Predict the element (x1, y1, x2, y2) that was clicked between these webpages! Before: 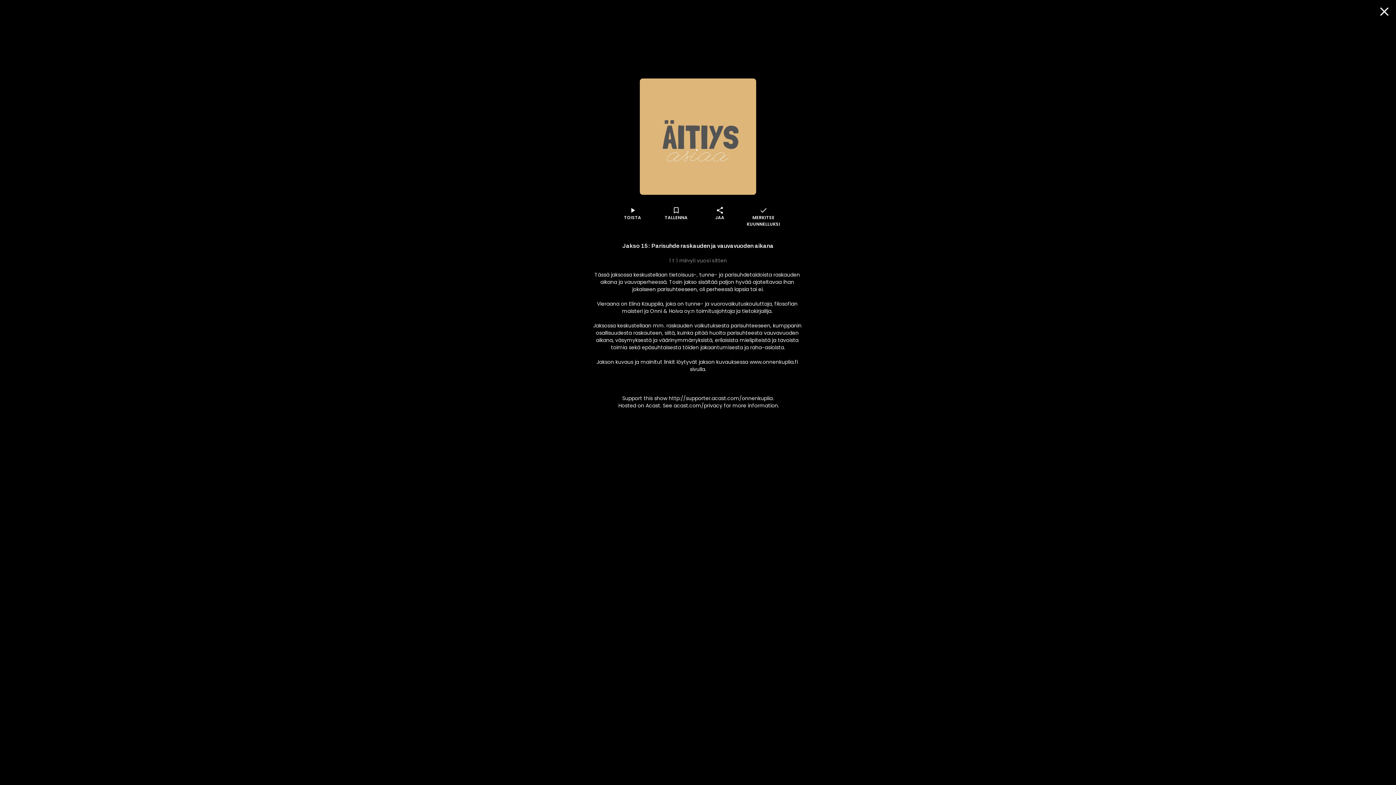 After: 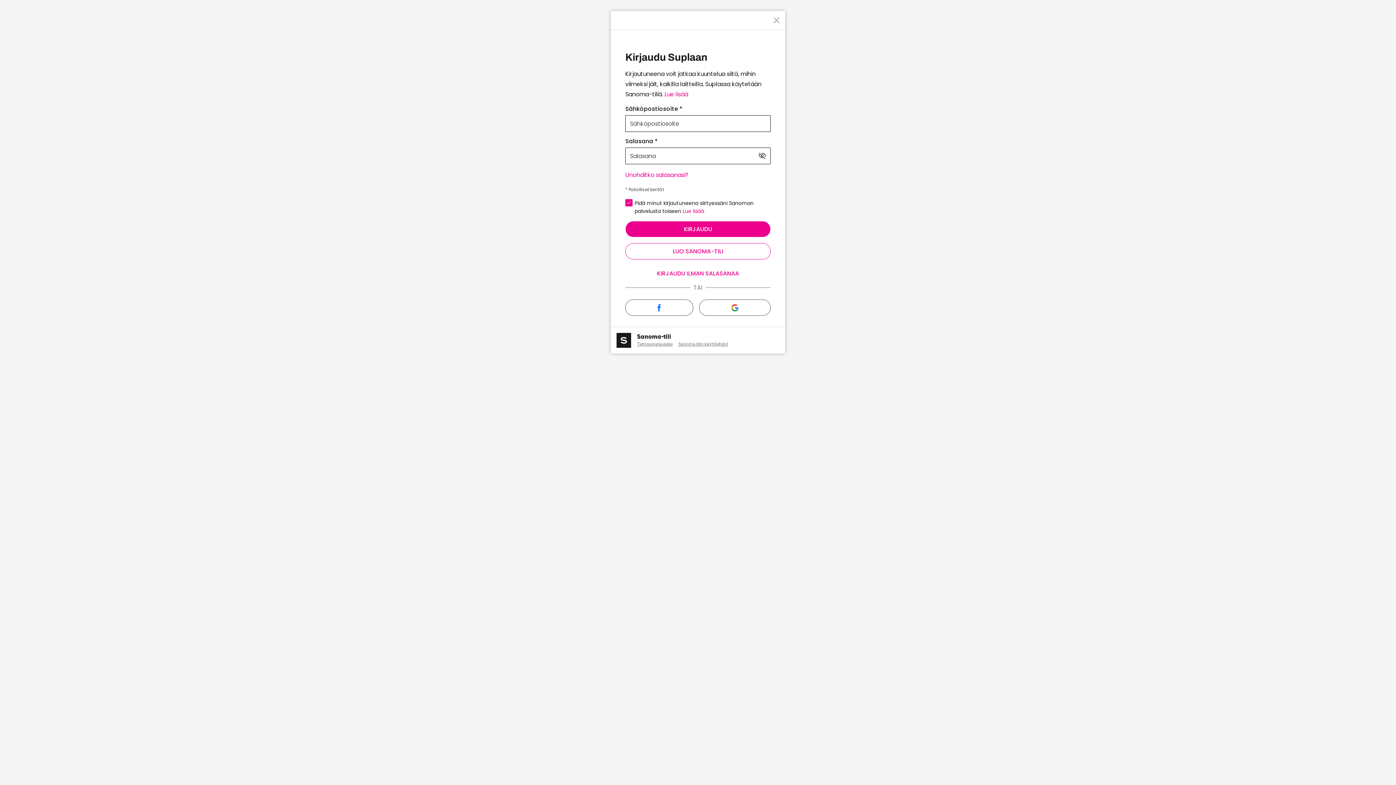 Action: bbox: (741, 206, 785, 227) label: done
MERKITSE KUUNNELLUKSI